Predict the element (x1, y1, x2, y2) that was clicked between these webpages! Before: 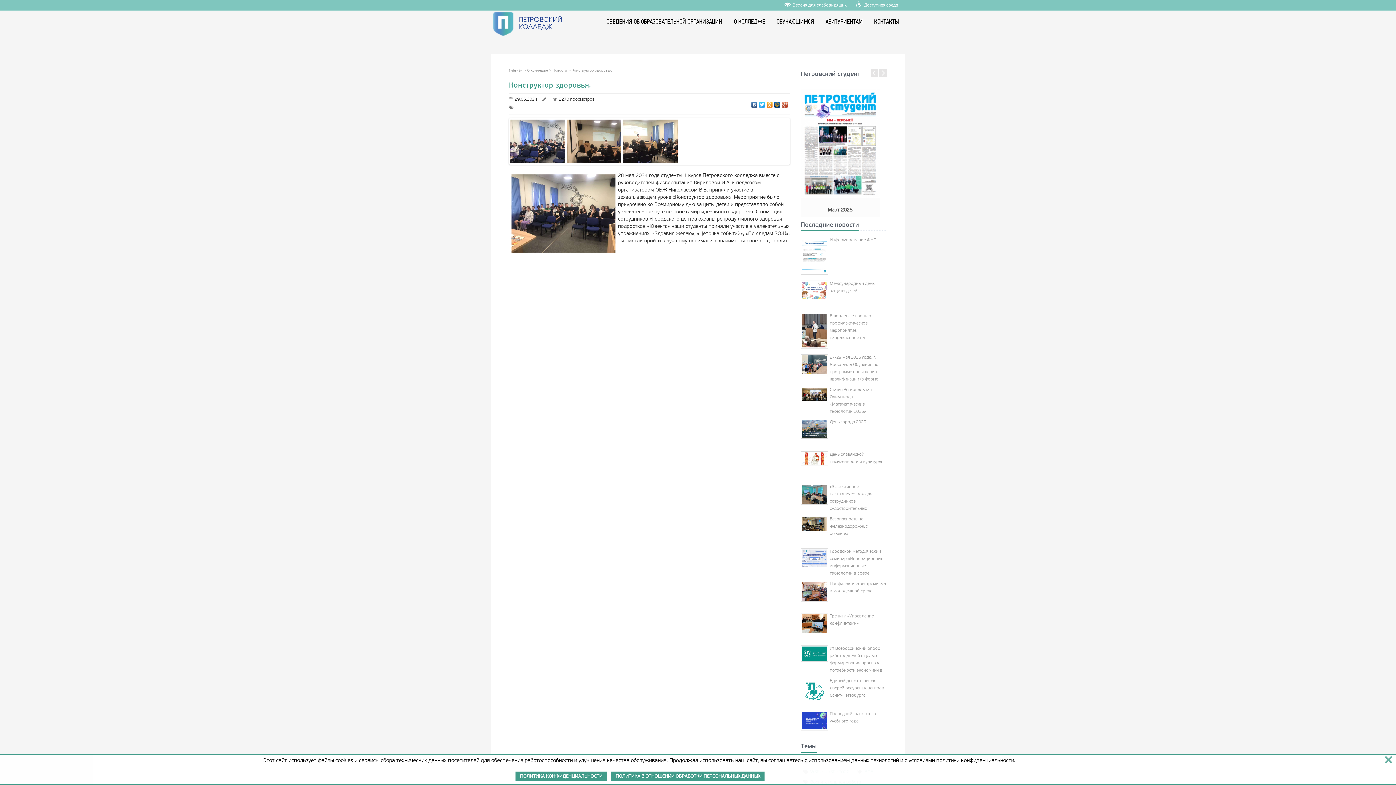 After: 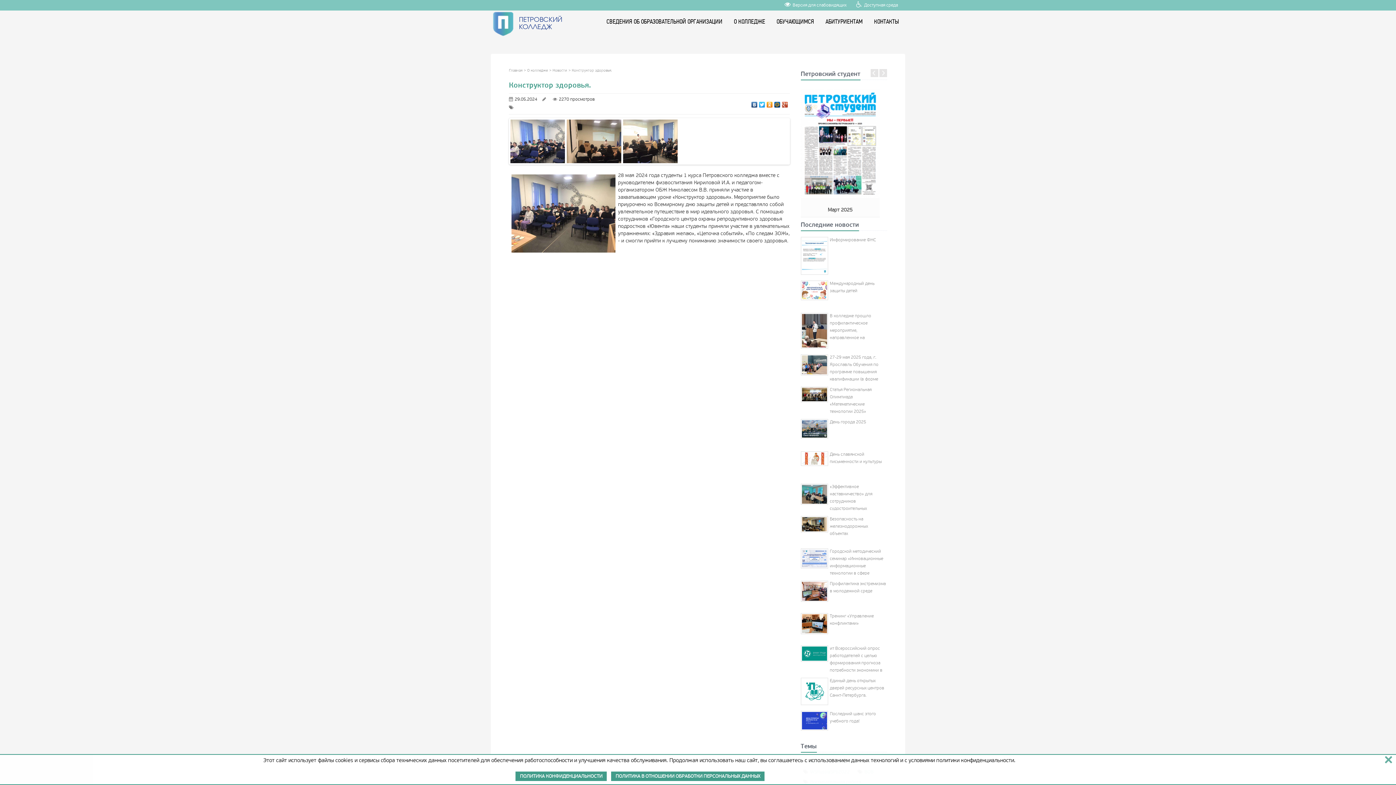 Action: bbox: (781, 99, 788, 105)